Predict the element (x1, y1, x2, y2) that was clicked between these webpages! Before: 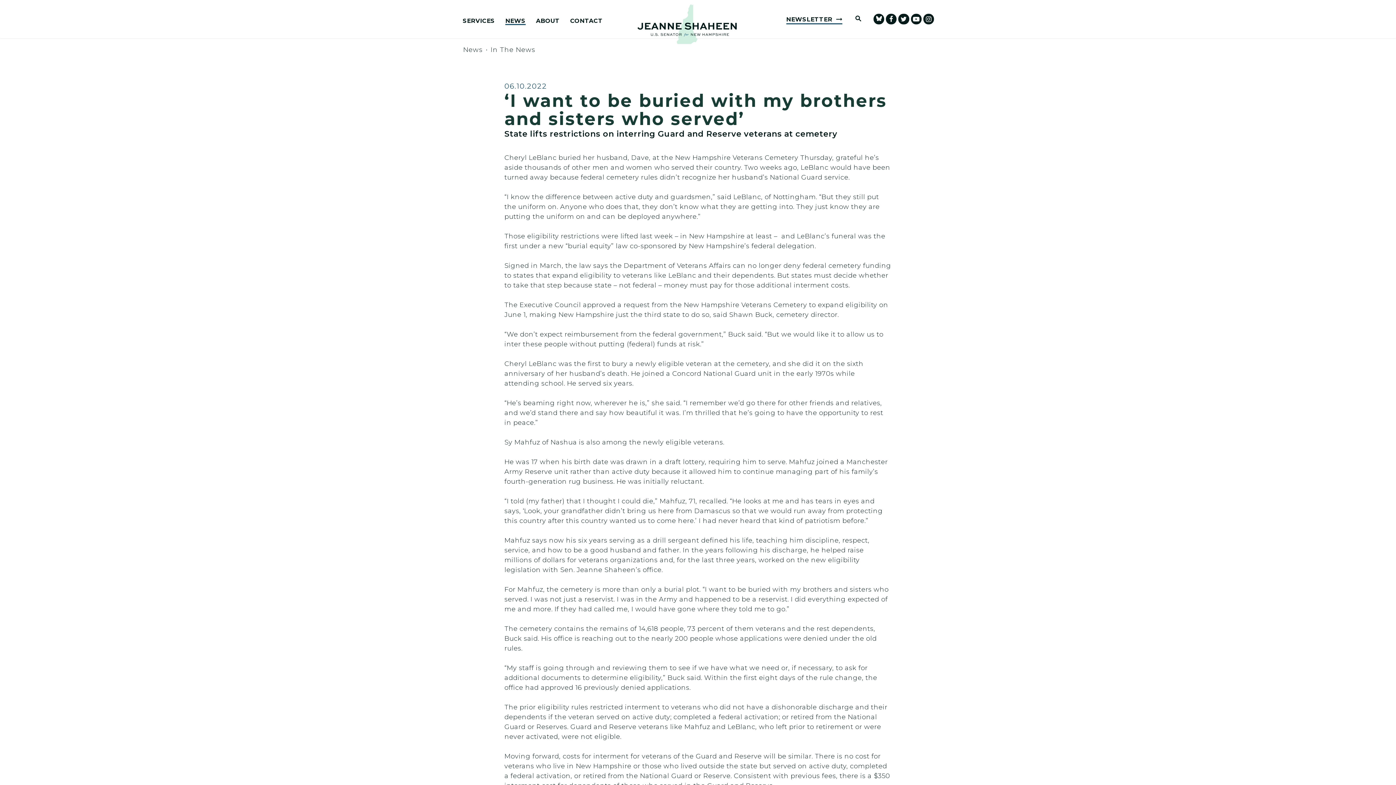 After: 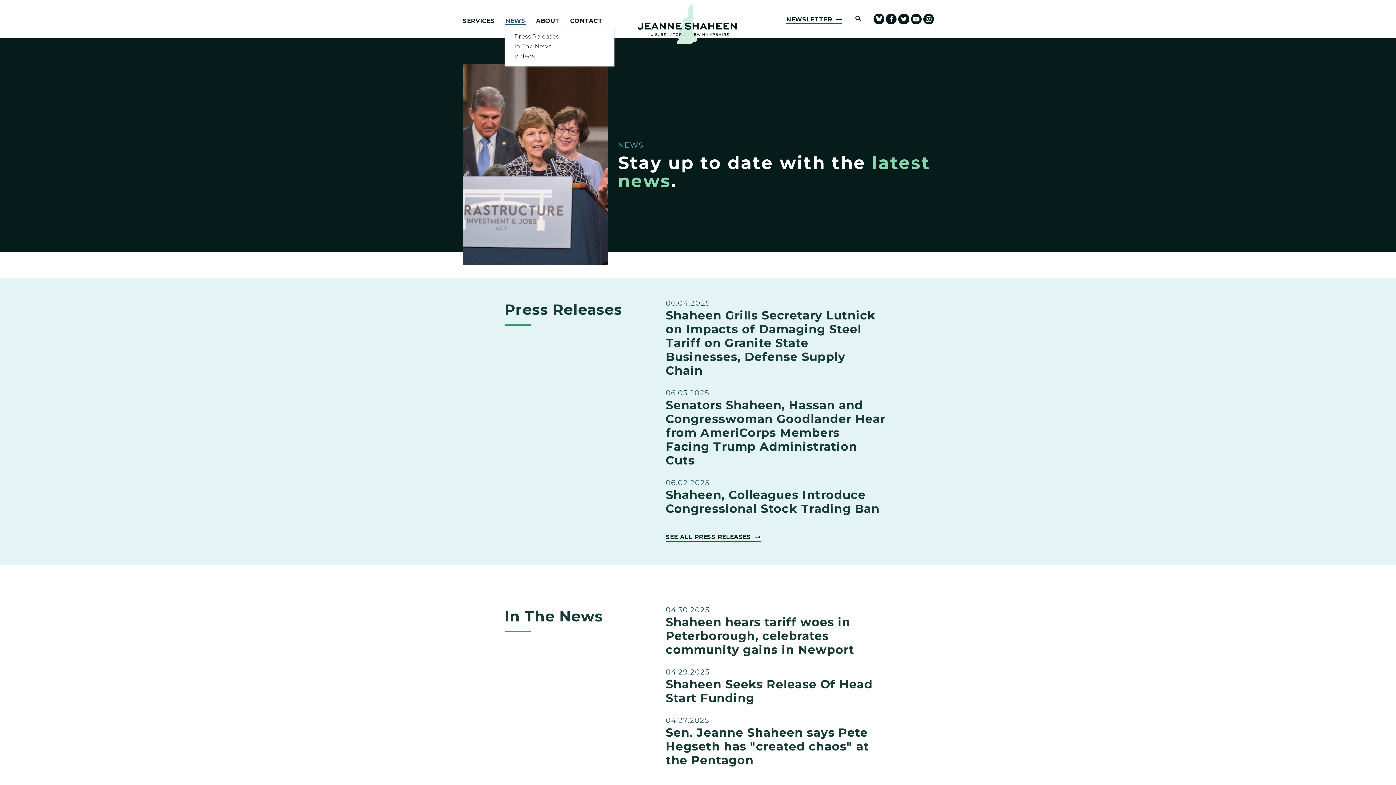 Action: bbox: (505, 17, 525, 25) label: NEWS